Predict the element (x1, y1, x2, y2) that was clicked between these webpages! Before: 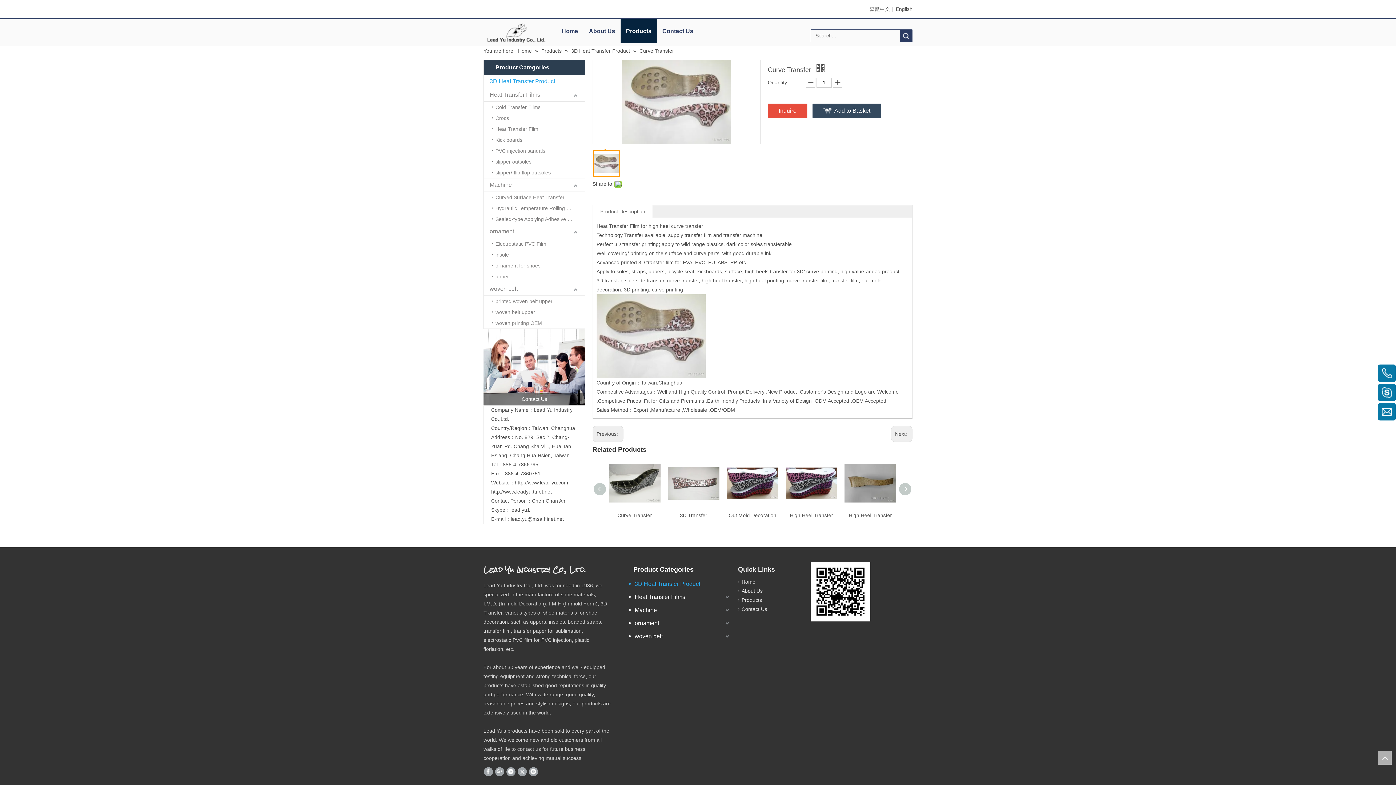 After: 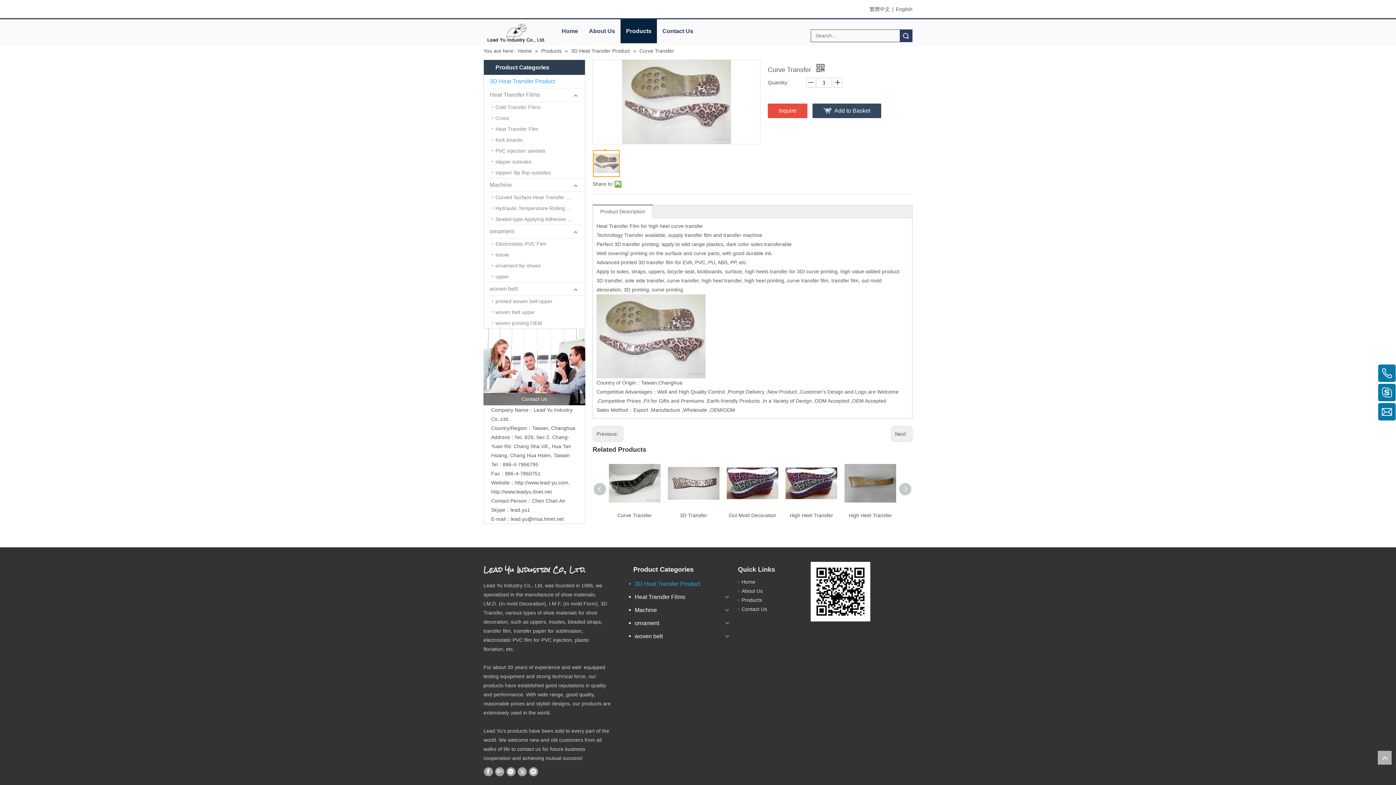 Action: bbox: (600, 208, 645, 214) label: Product Description